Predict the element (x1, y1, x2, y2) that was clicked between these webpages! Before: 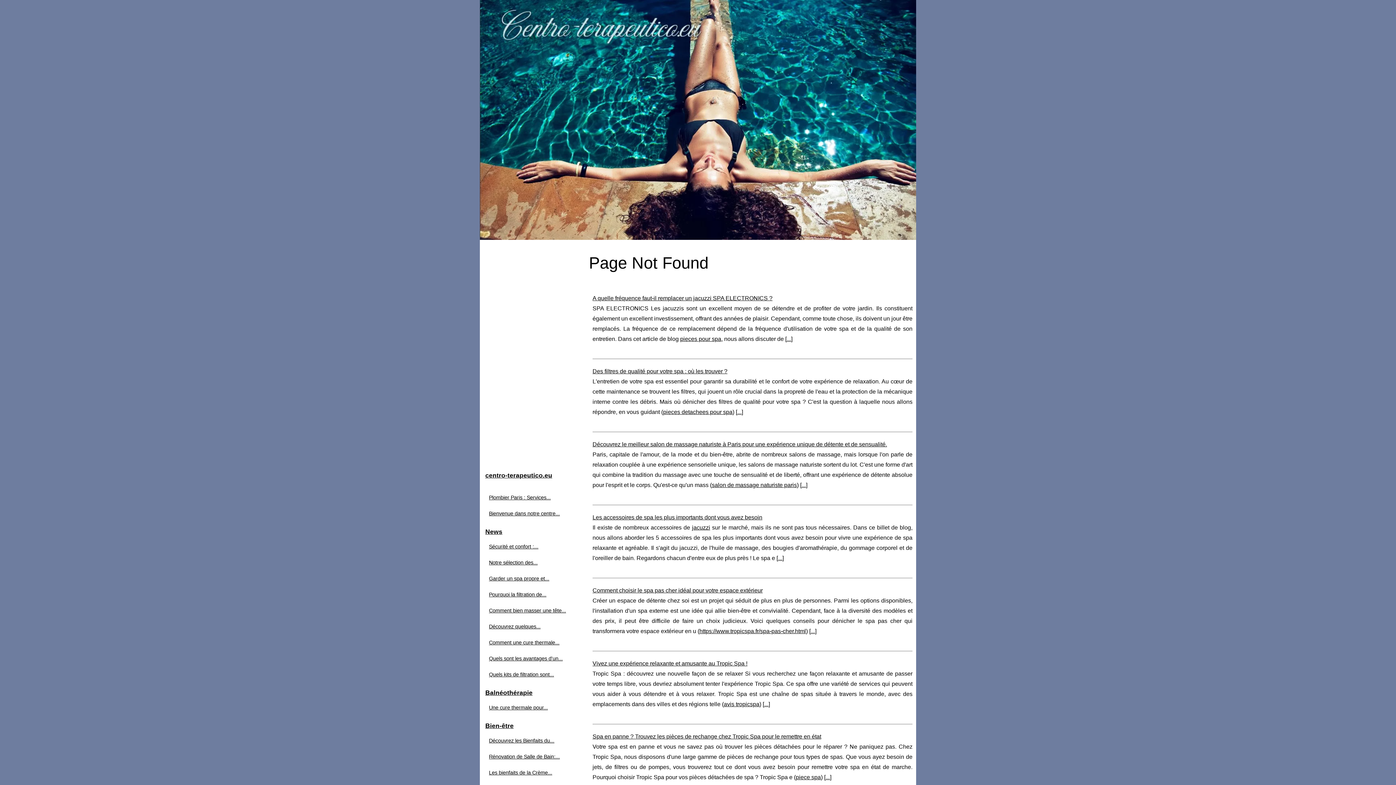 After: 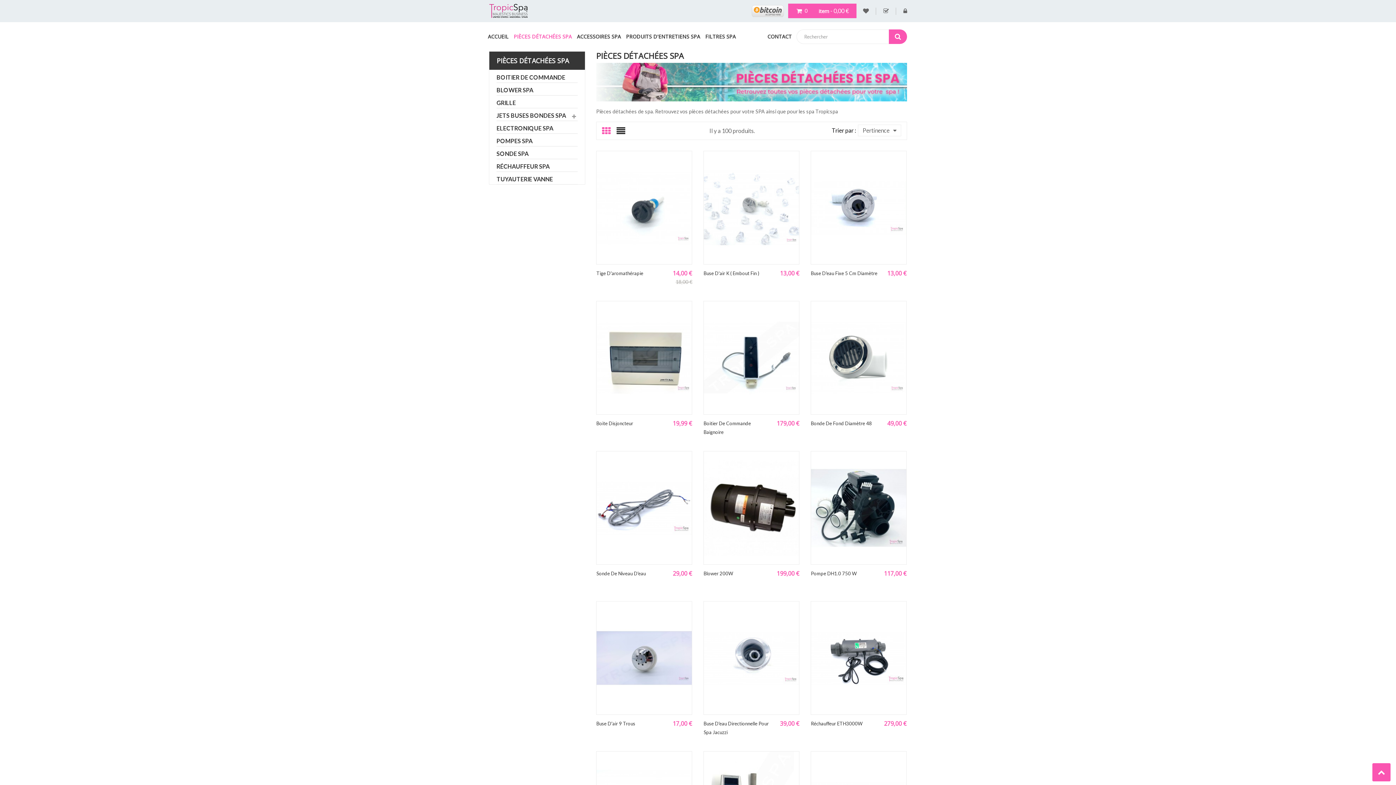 Action: label: piece spa bbox: (796, 774, 821, 780)